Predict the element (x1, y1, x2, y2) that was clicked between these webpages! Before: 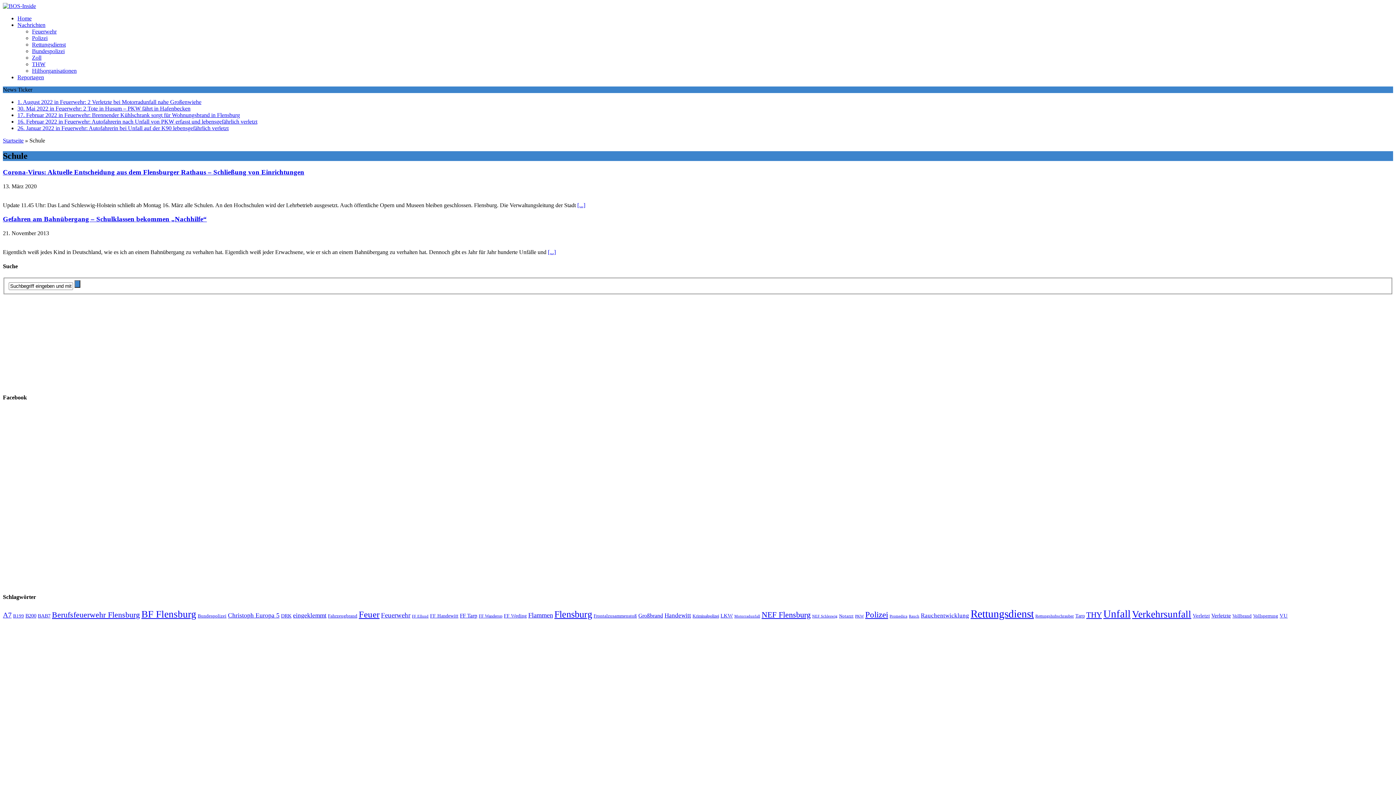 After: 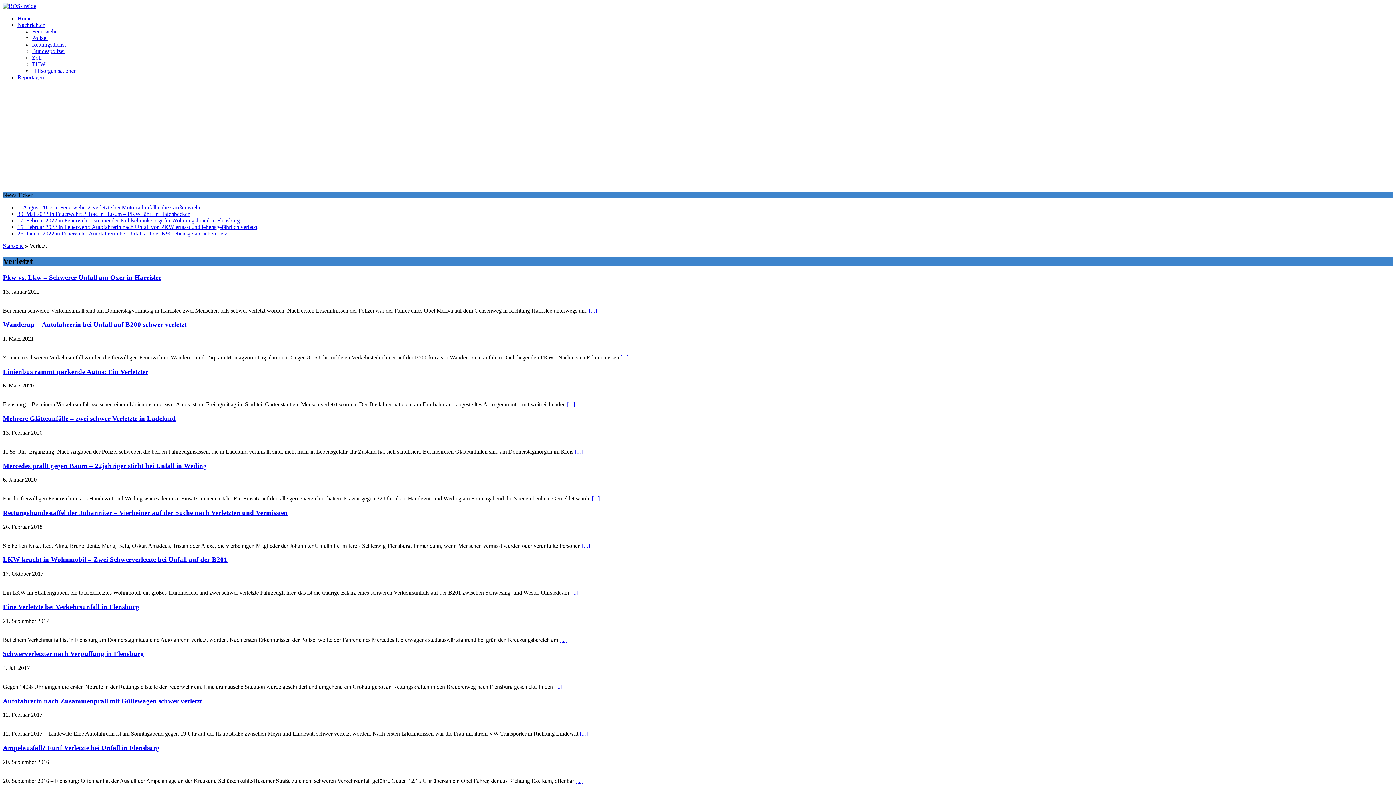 Action: label: Verletzt (40 Einträge) bbox: (1193, 613, 1210, 618)